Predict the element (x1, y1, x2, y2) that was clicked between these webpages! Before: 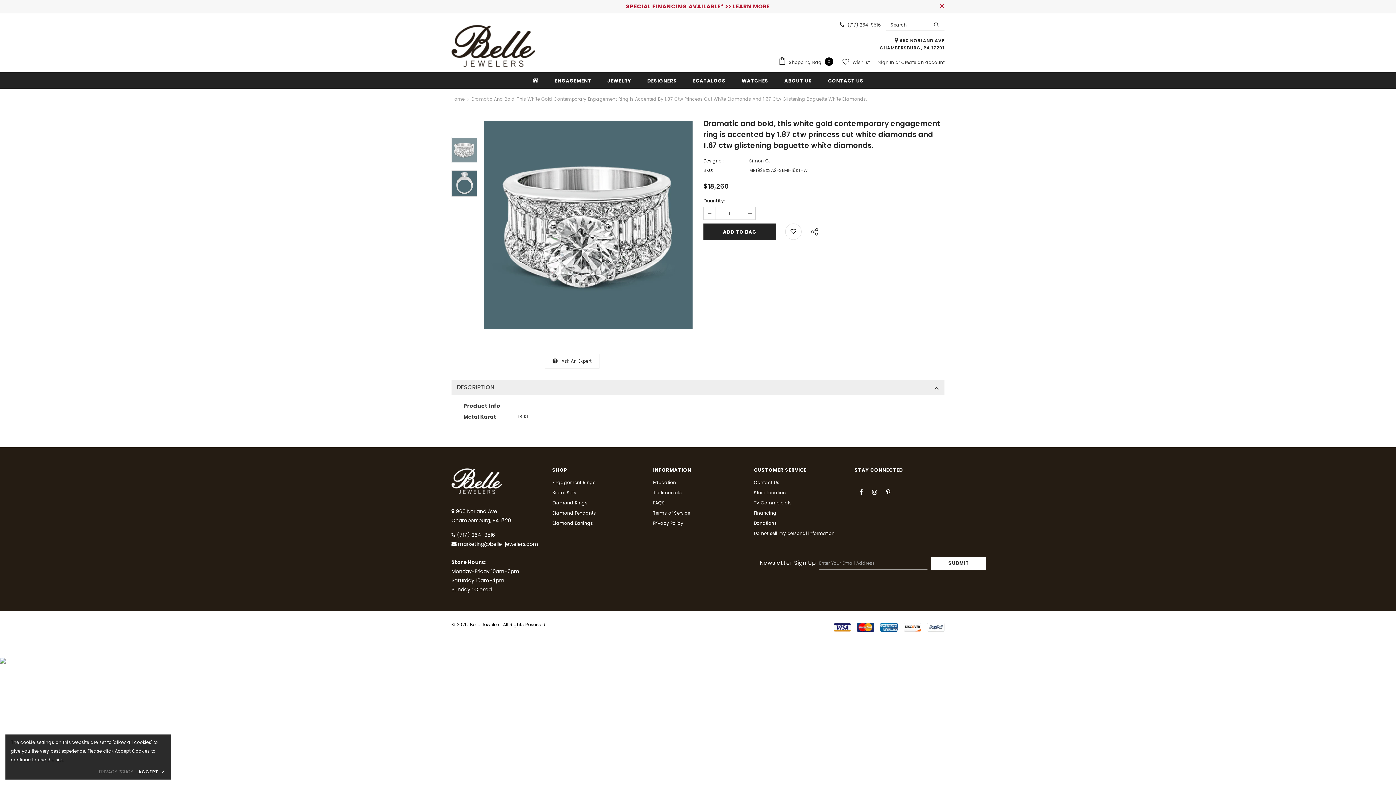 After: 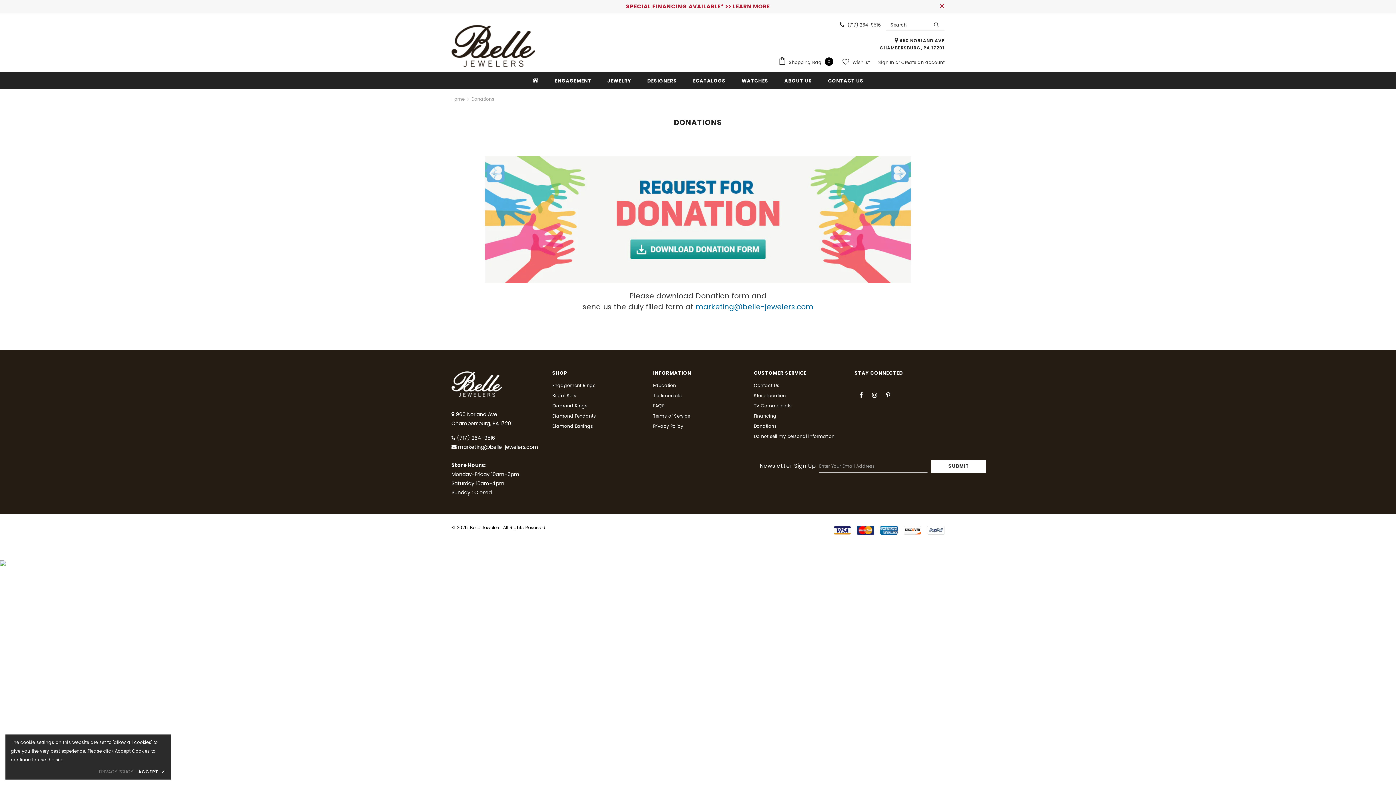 Action: bbox: (754, 518, 776, 528) label: Donations